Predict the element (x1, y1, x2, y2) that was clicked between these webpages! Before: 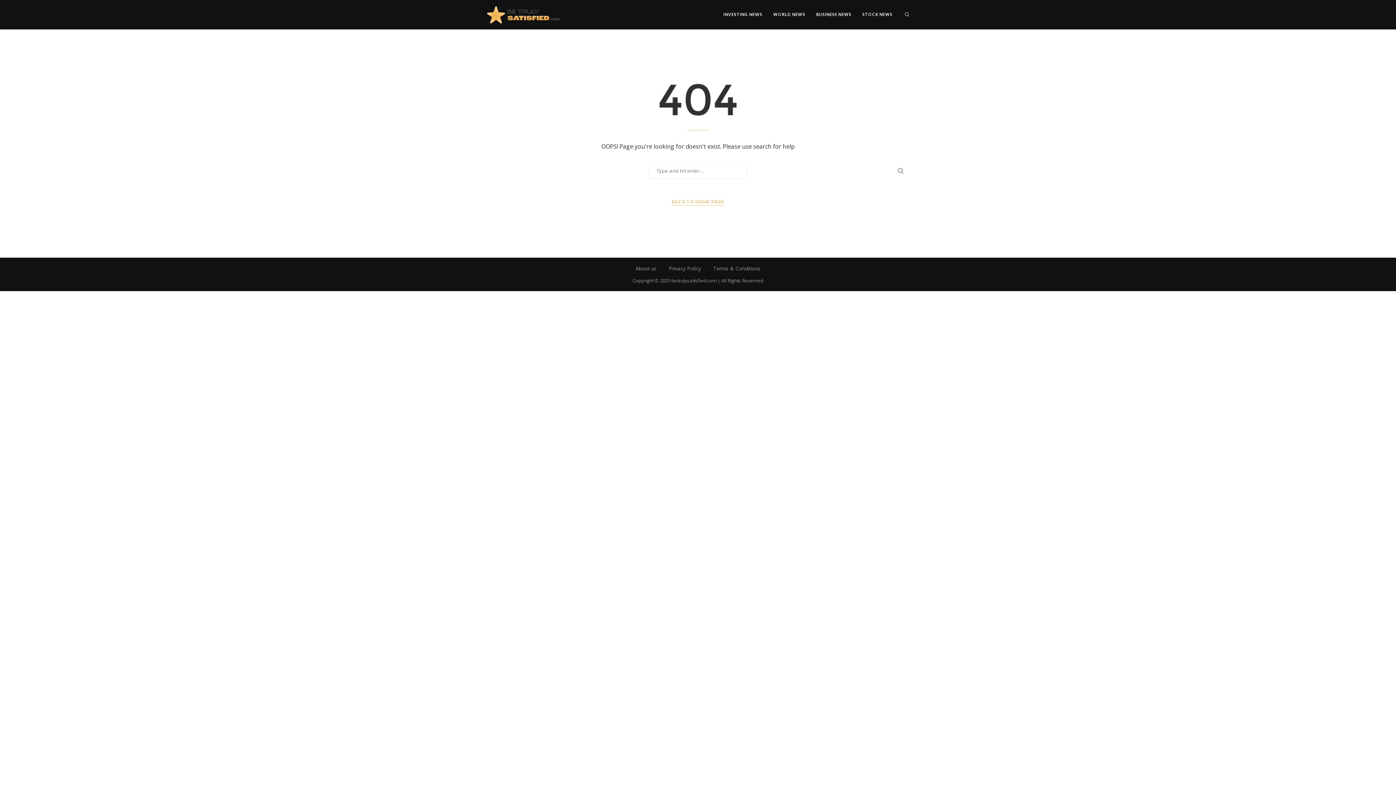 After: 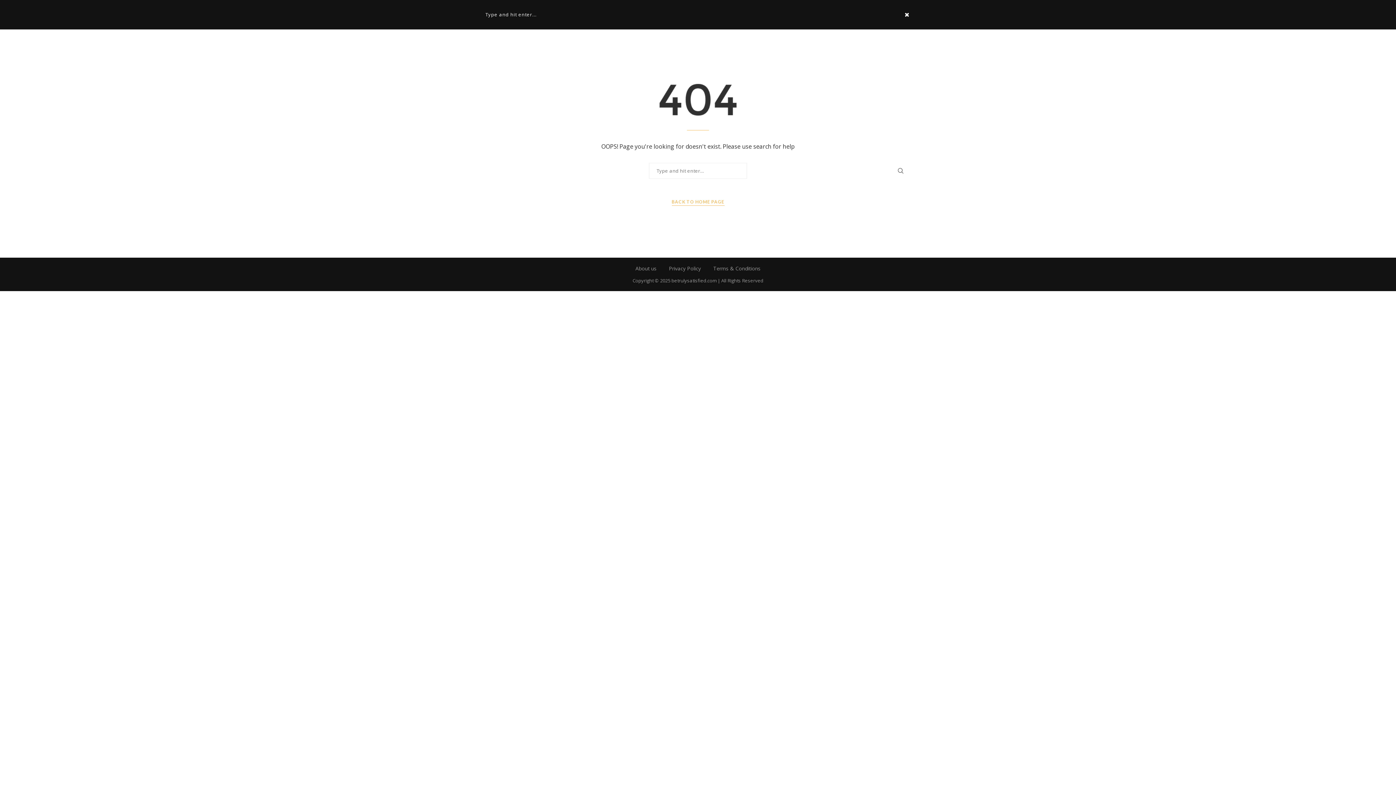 Action: bbox: (903, 0, 910, 29)